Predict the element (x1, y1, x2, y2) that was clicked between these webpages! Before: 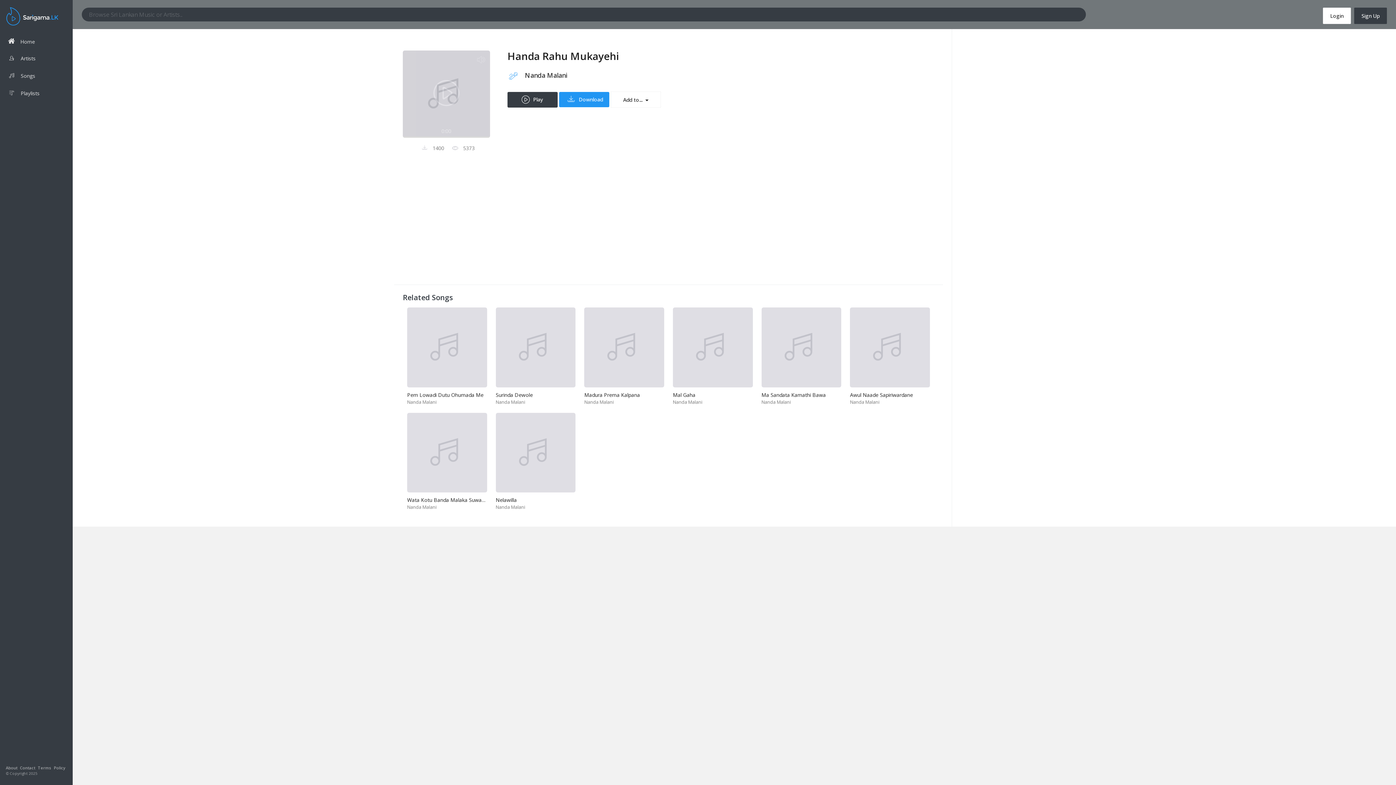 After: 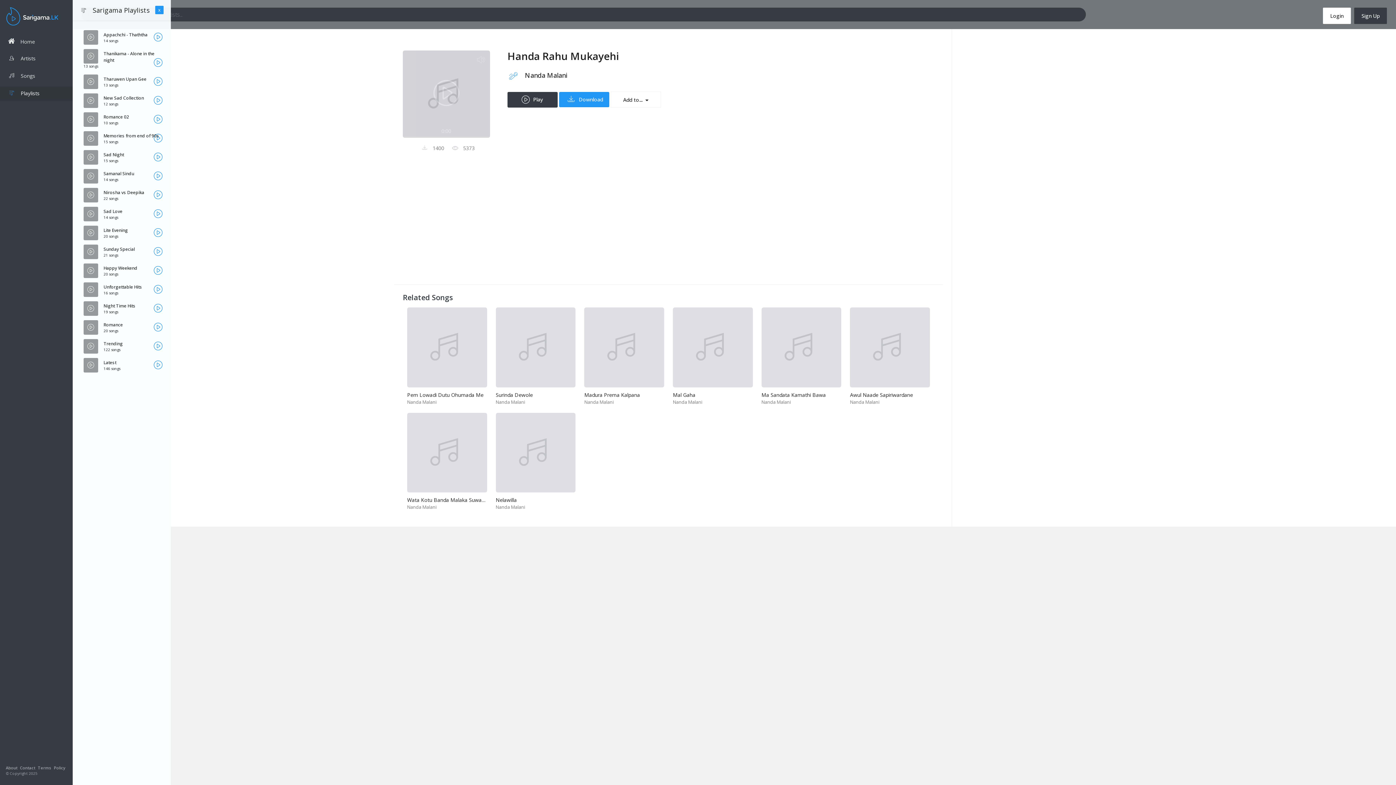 Action: bbox: (0, 86, 72, 101) label: Playlists